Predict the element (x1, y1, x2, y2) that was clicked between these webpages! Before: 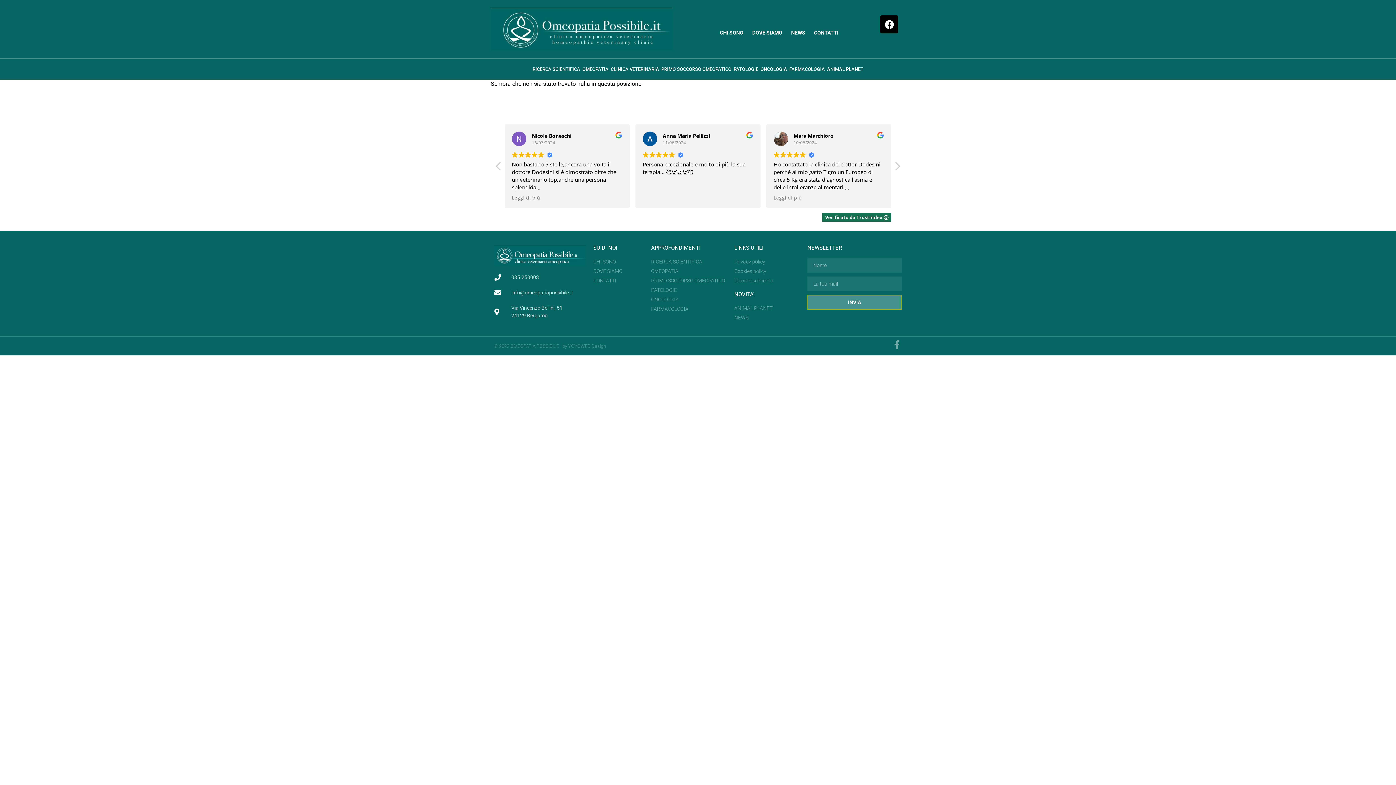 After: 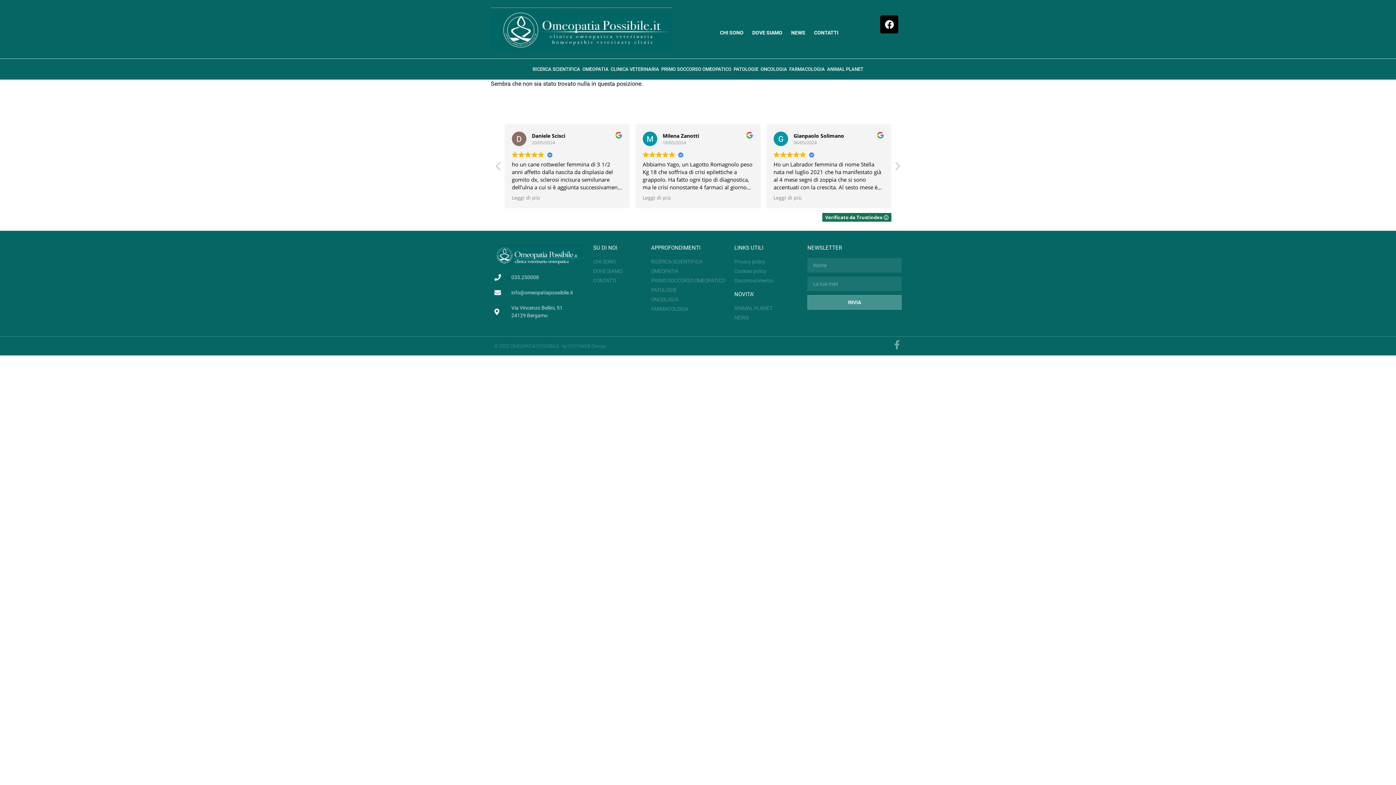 Action: label: info@omeopatiapossibile.it bbox: (494, 288, 586, 296)